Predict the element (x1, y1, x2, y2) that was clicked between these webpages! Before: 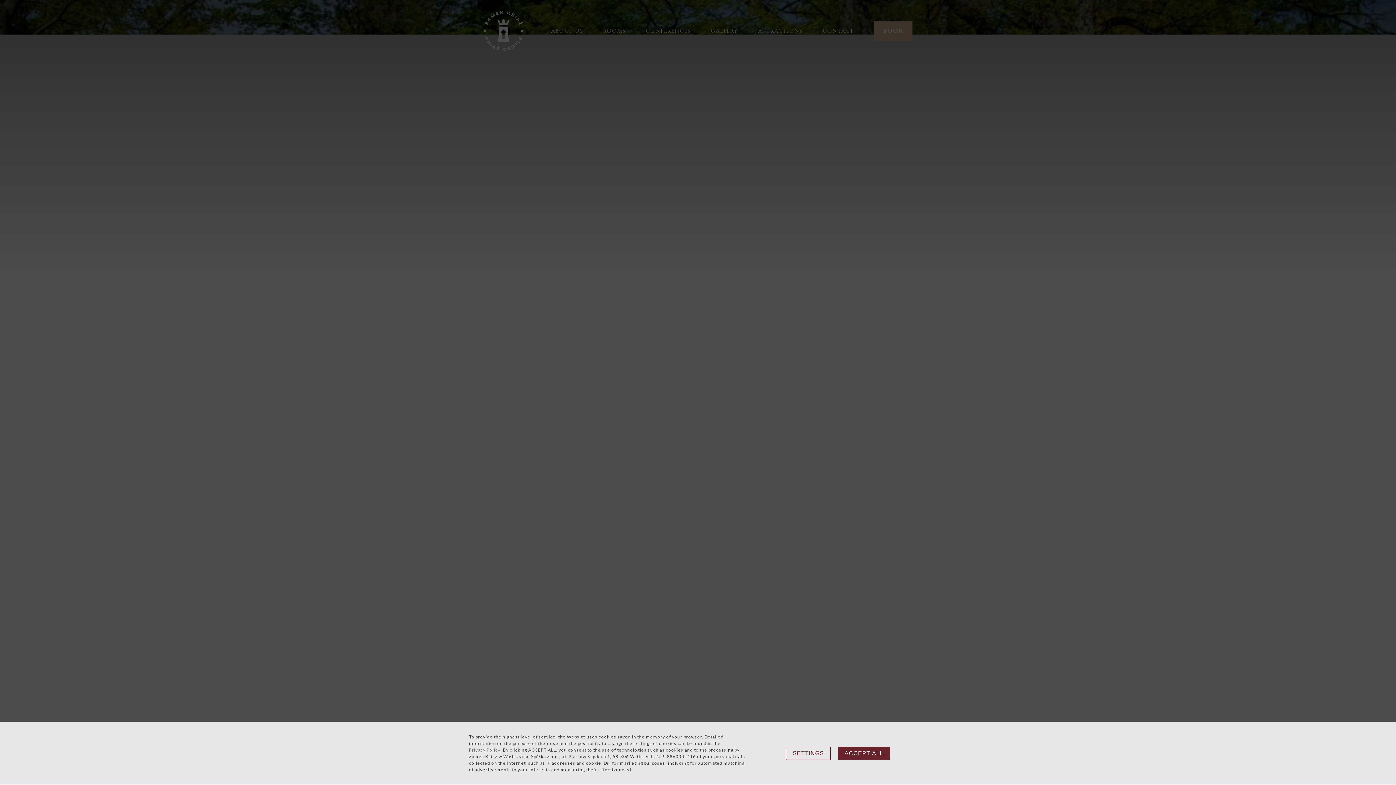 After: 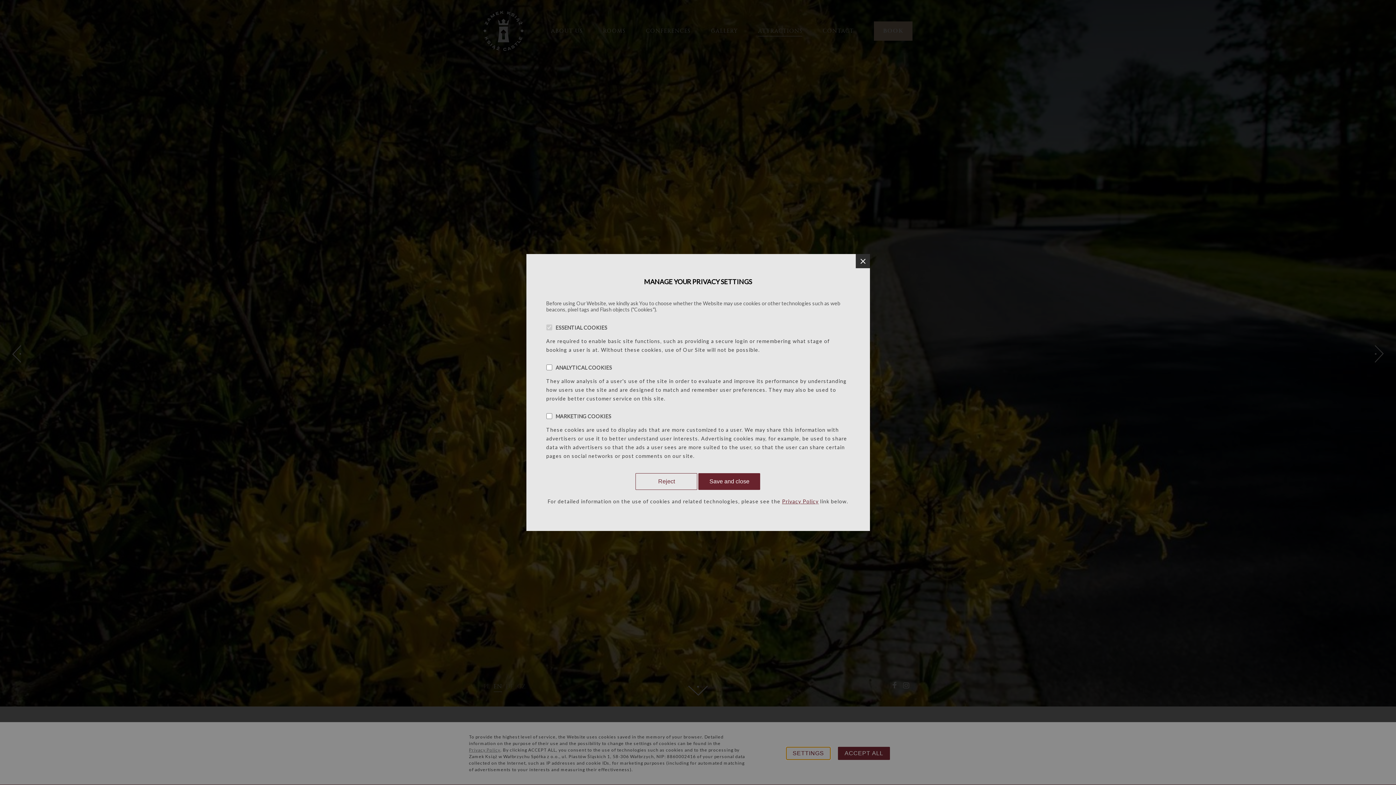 Action: bbox: (786, 747, 830, 760) label: SETTINGS